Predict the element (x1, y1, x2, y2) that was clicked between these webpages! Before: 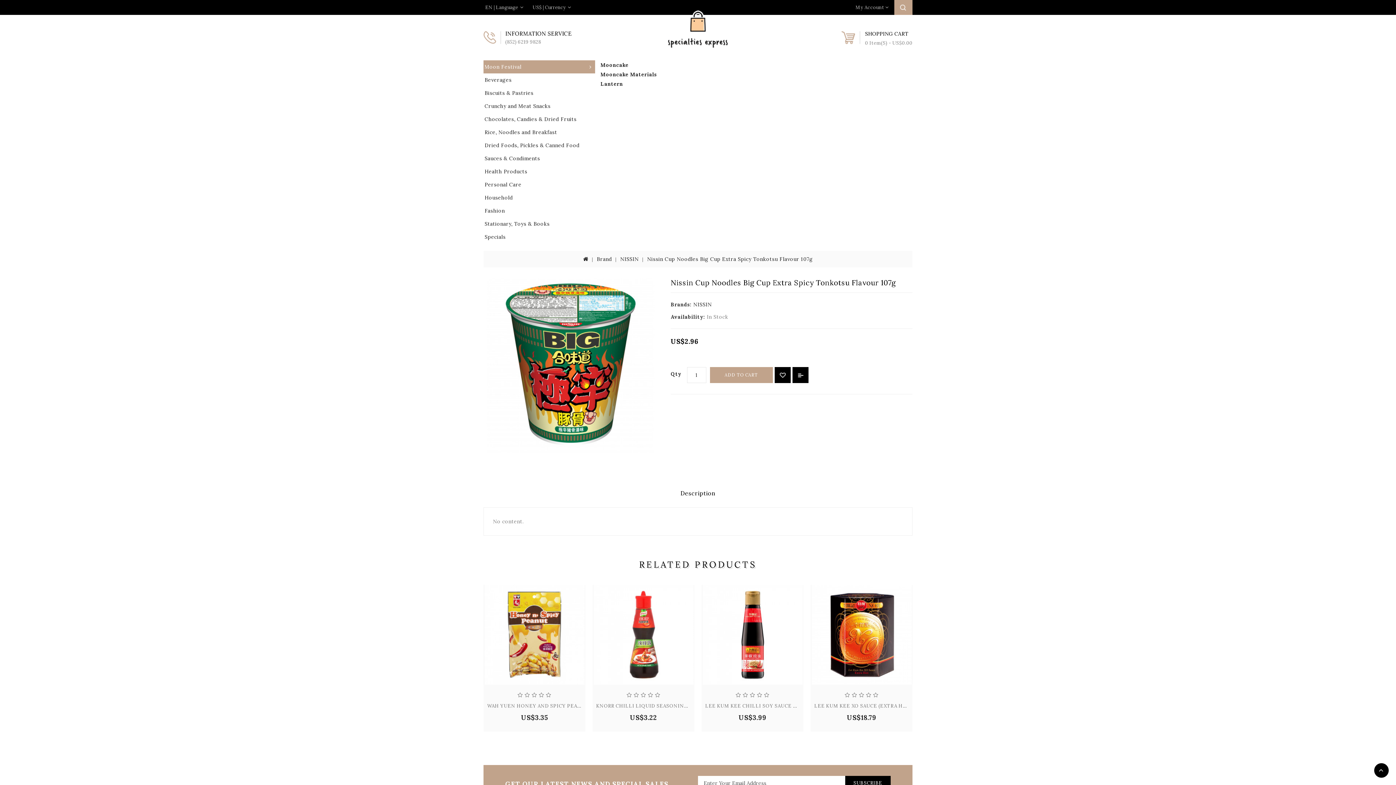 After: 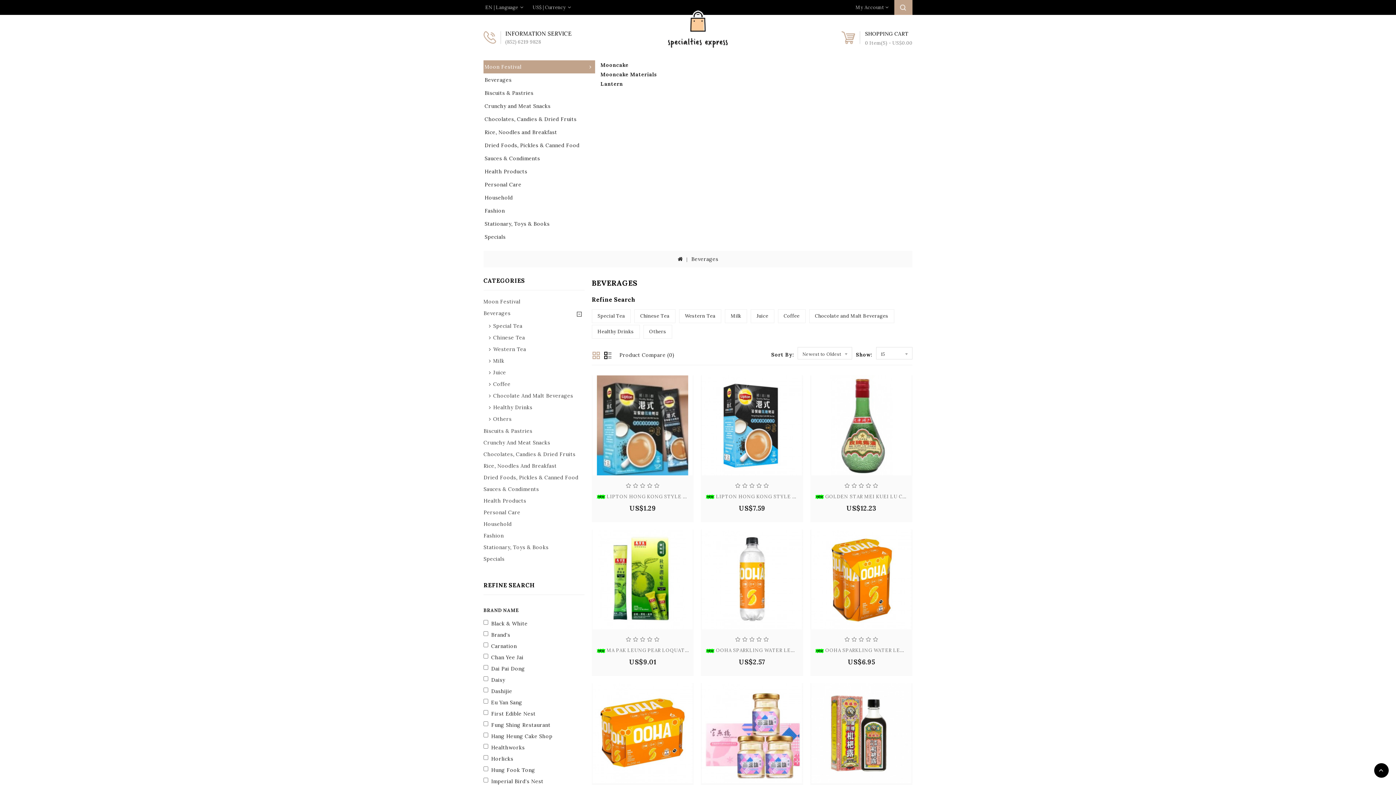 Action: label: Beverages bbox: (484, 75, 594, 84)